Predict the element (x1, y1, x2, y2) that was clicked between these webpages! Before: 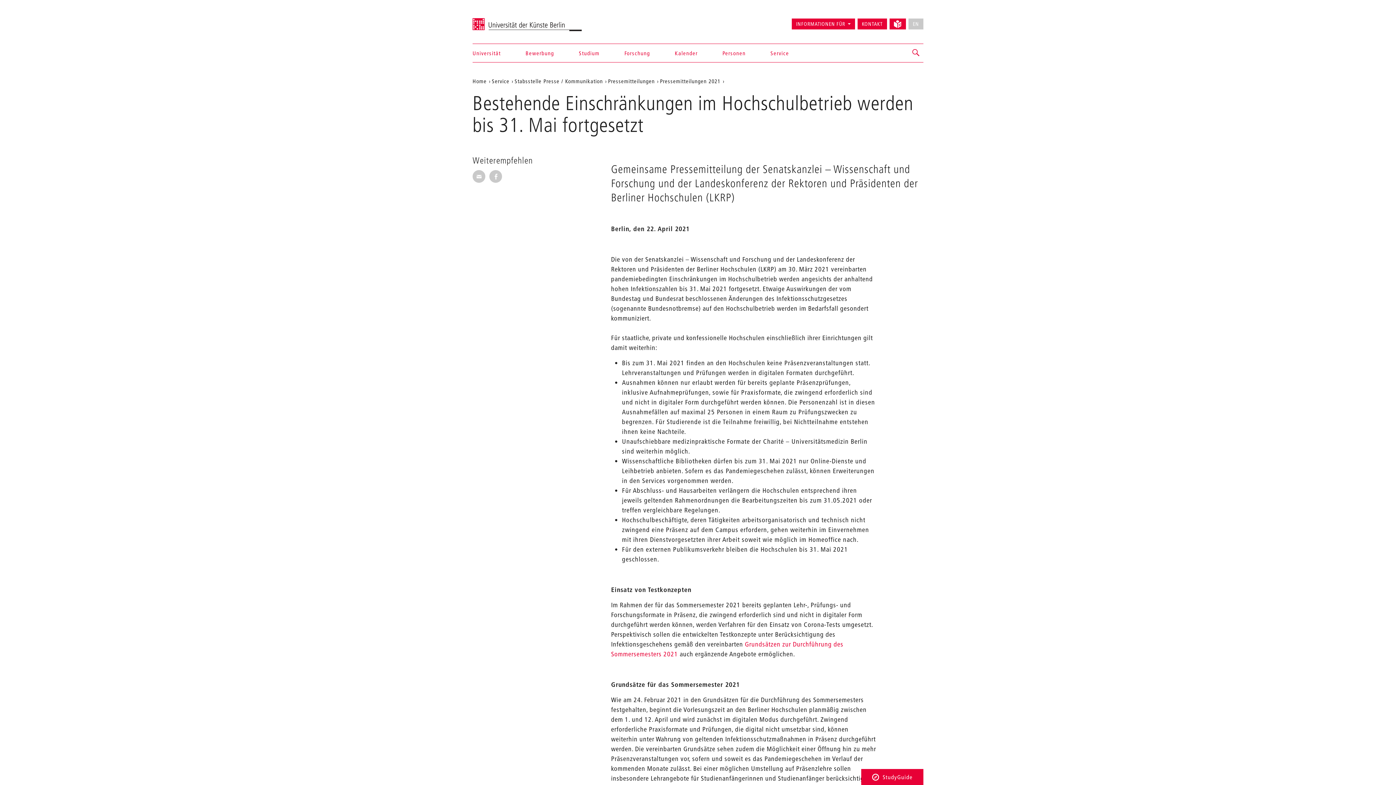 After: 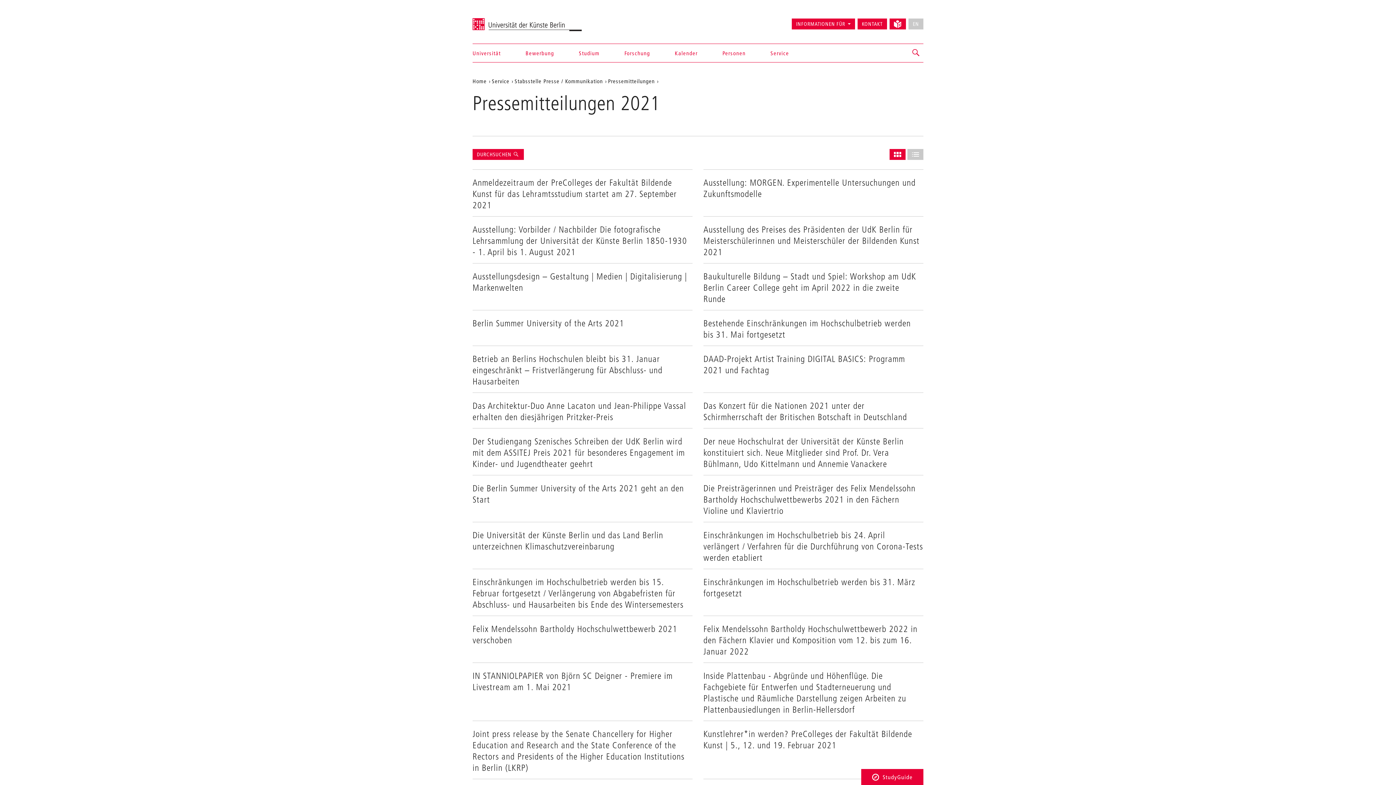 Action: label: Pressemitteilungen 2021 bbox: (660, 77, 720, 84)